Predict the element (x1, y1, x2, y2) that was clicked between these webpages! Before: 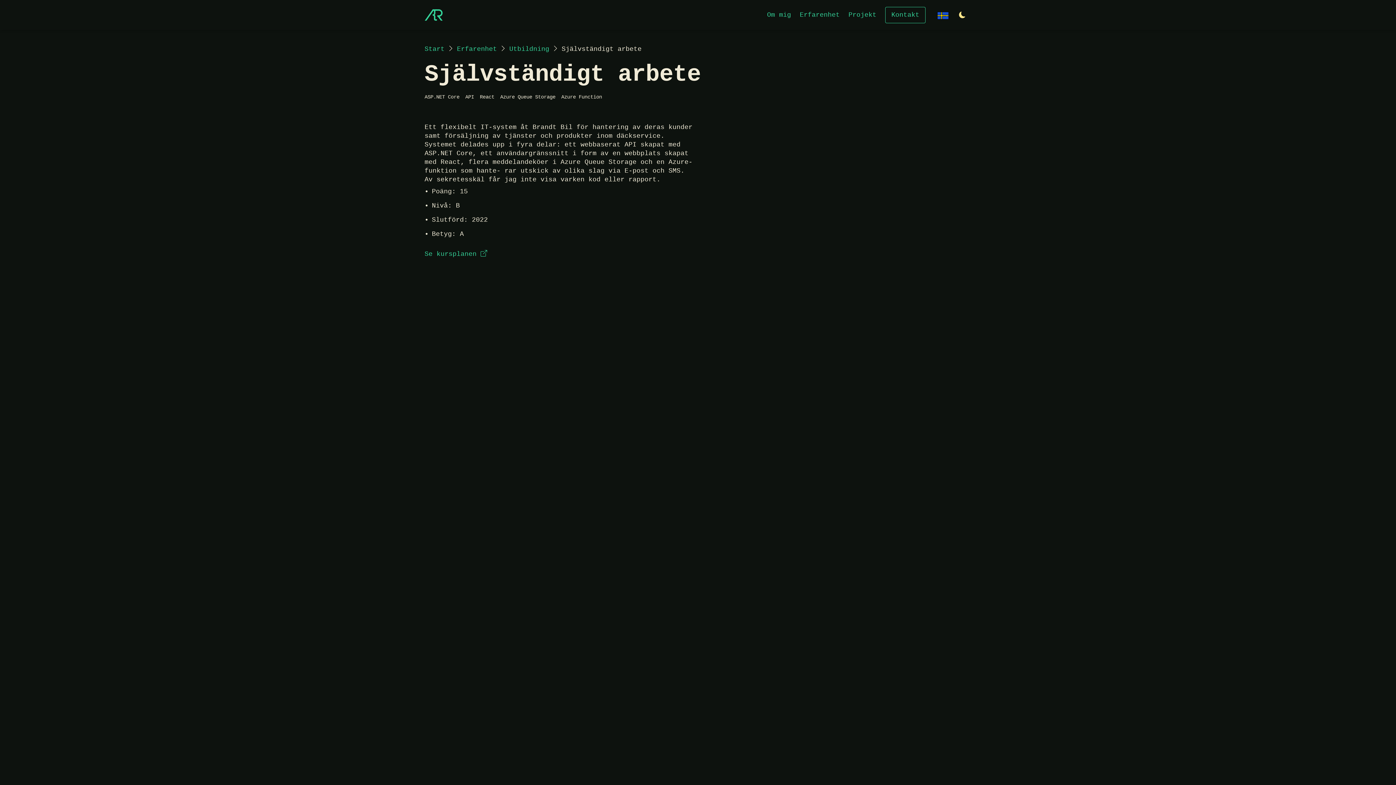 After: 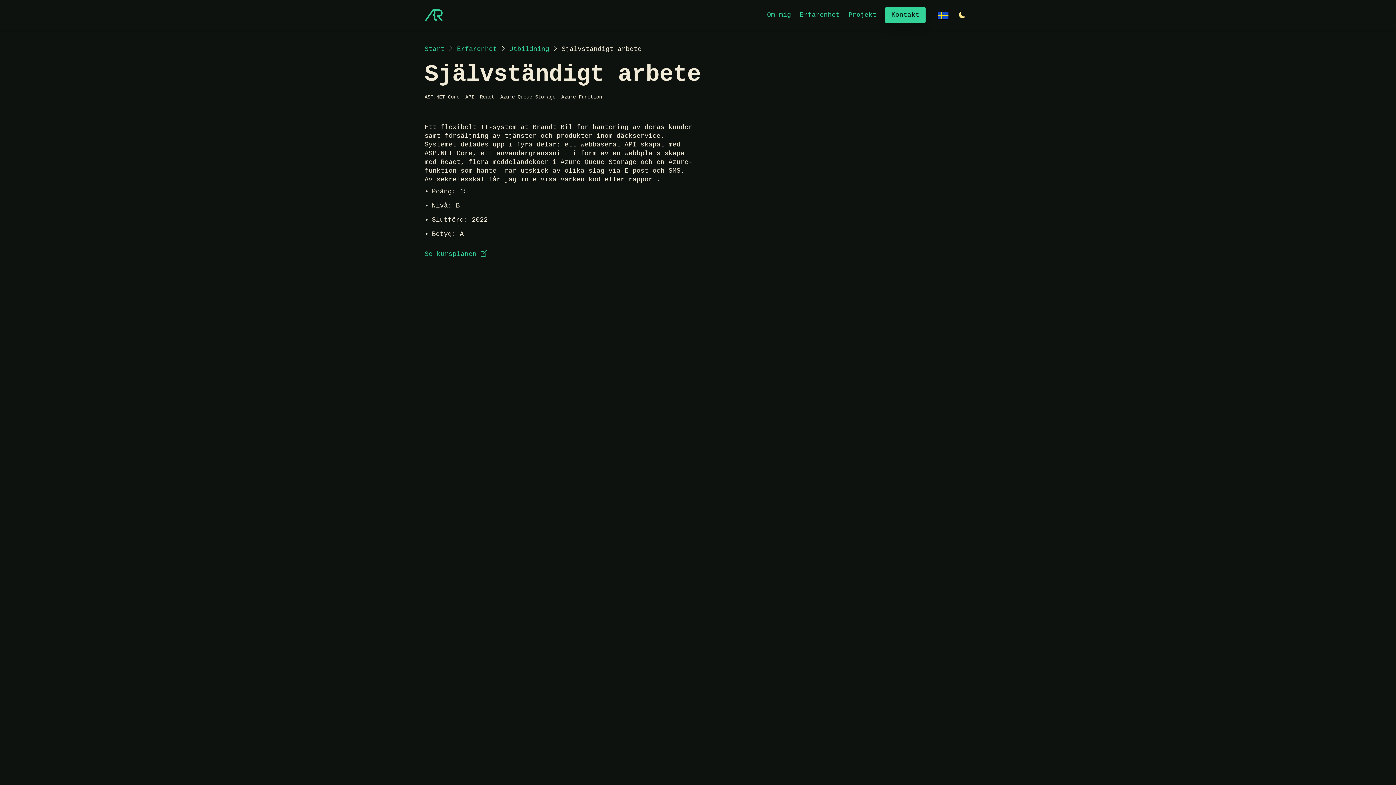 Action: bbox: (885, 6, 925, 23) label: Kontakt